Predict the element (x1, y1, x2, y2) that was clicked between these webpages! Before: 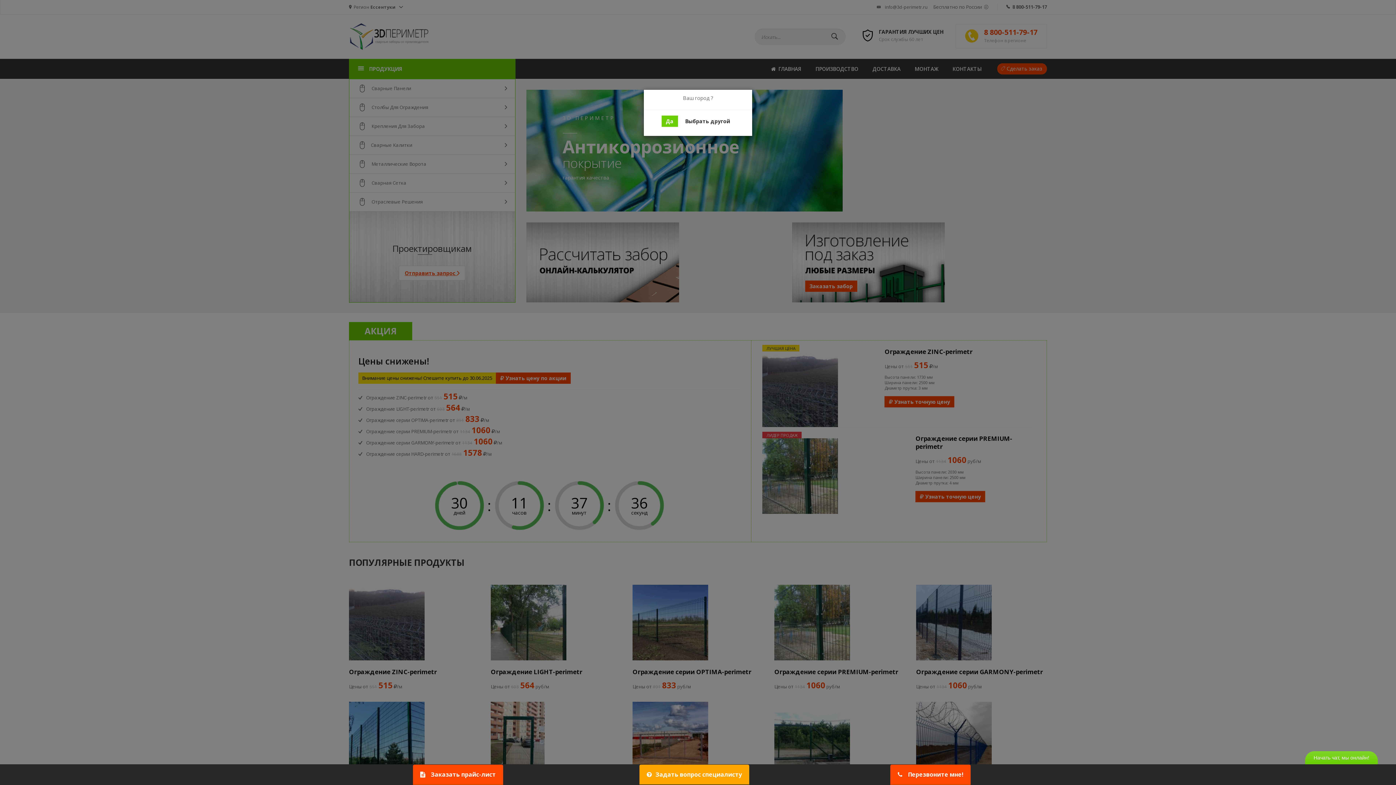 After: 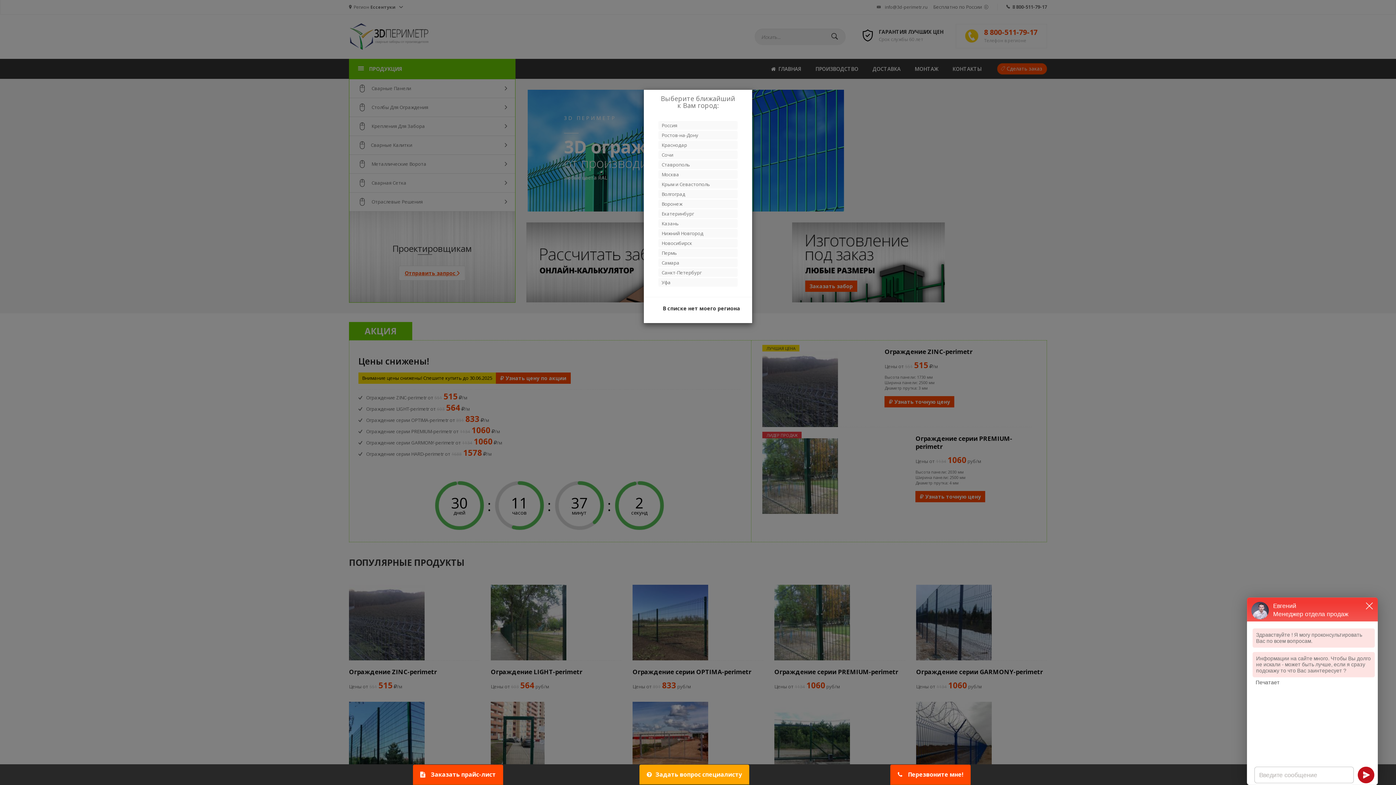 Action: label: Выбрать другой bbox: (680, 115, 734, 126)